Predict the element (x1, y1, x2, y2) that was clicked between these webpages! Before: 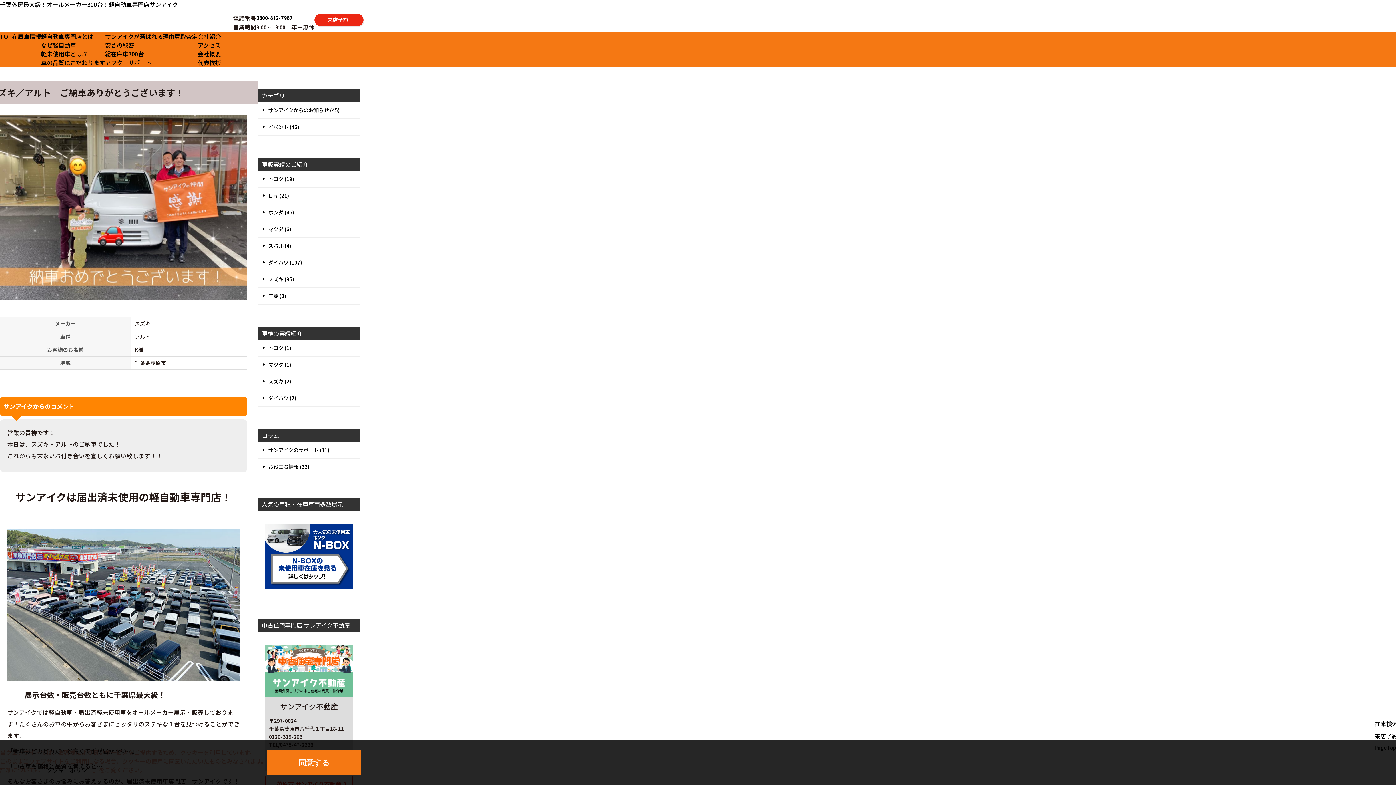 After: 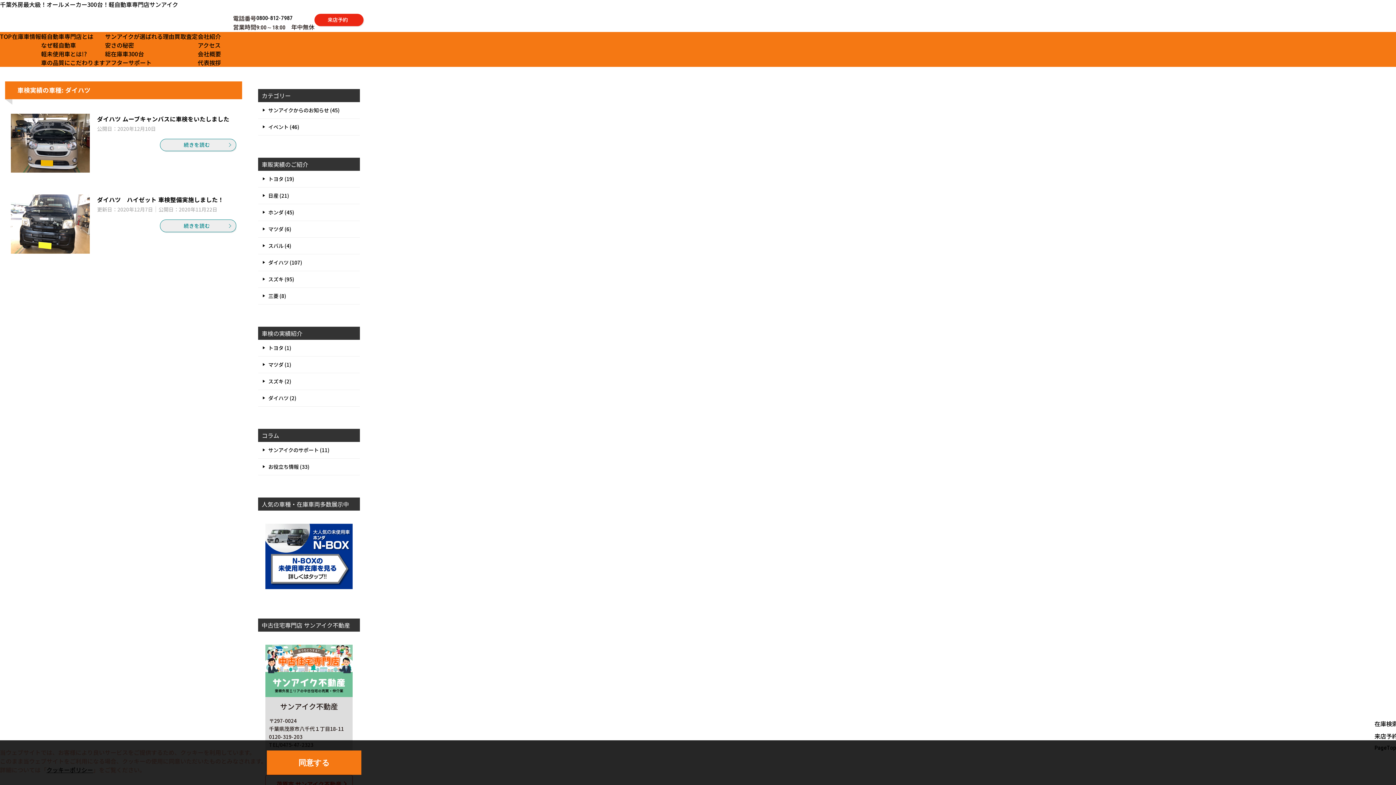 Action: label: ダイハツ (2) bbox: (258, 390, 360, 406)